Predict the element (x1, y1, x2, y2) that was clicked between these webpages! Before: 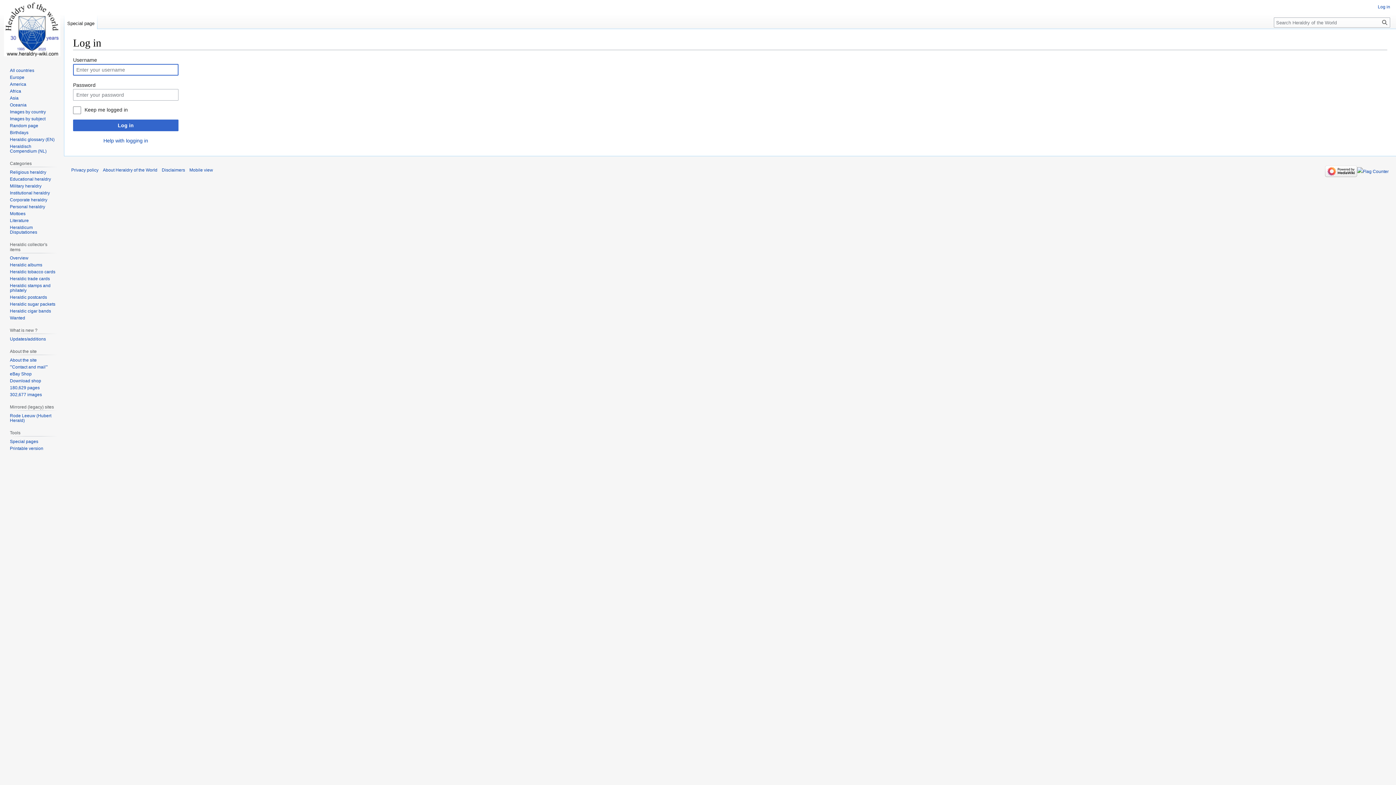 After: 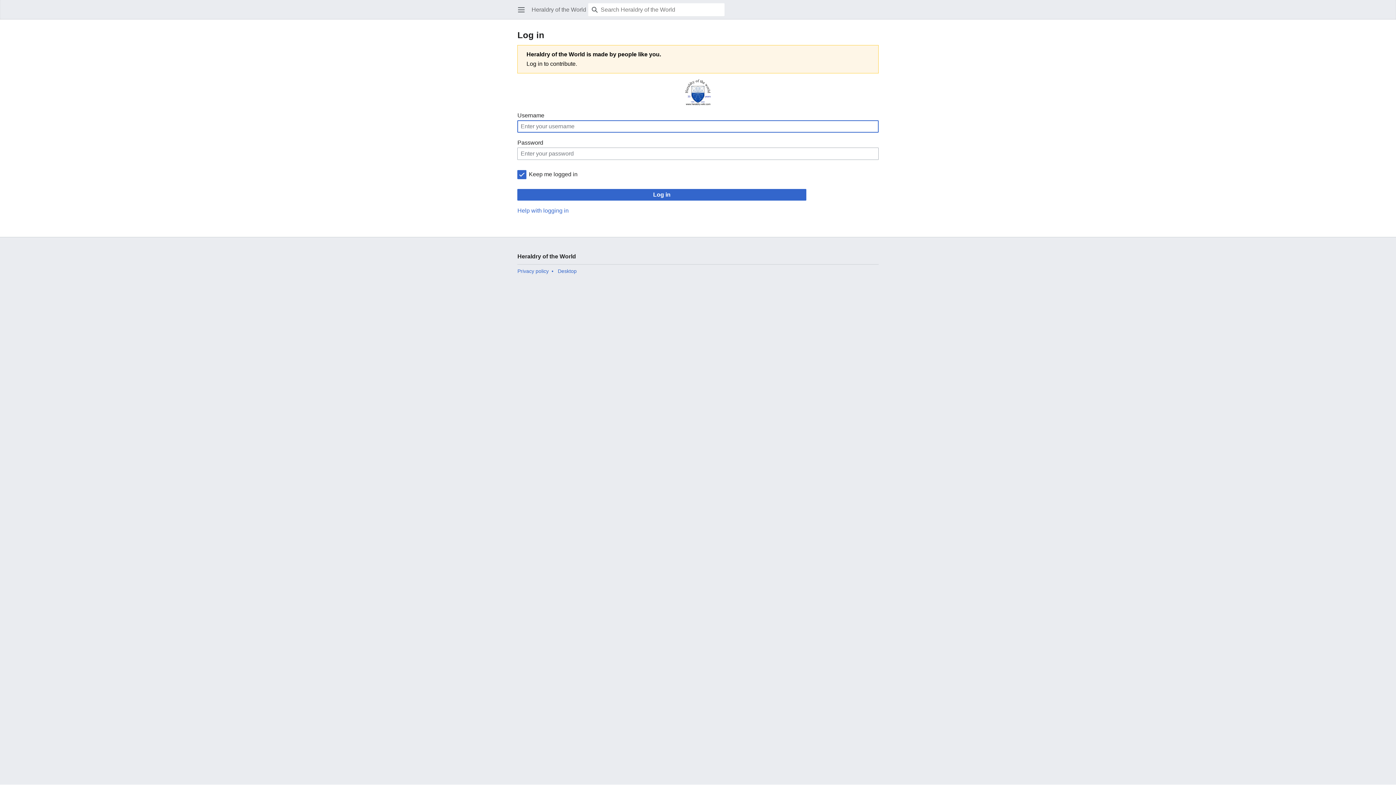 Action: bbox: (189, 167, 213, 172) label: Mobile view